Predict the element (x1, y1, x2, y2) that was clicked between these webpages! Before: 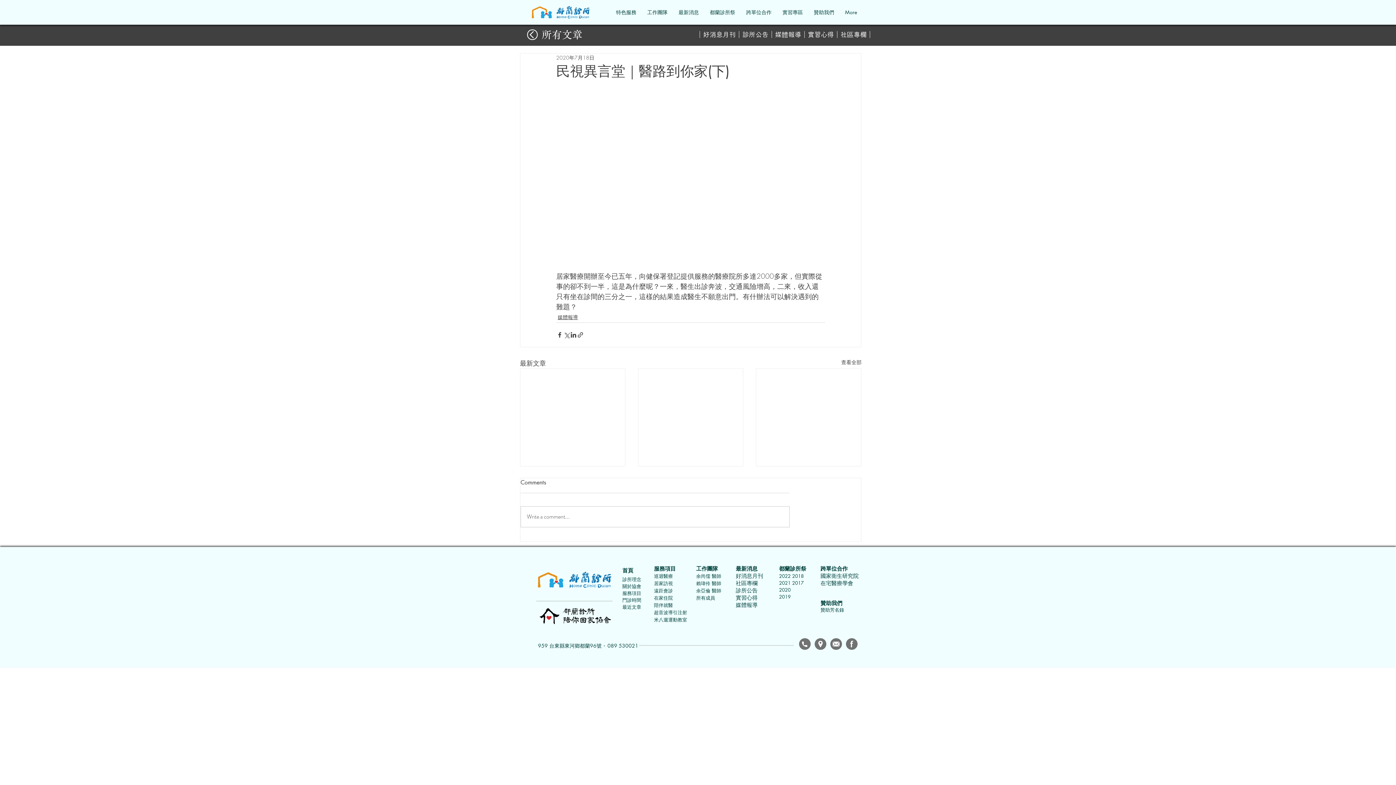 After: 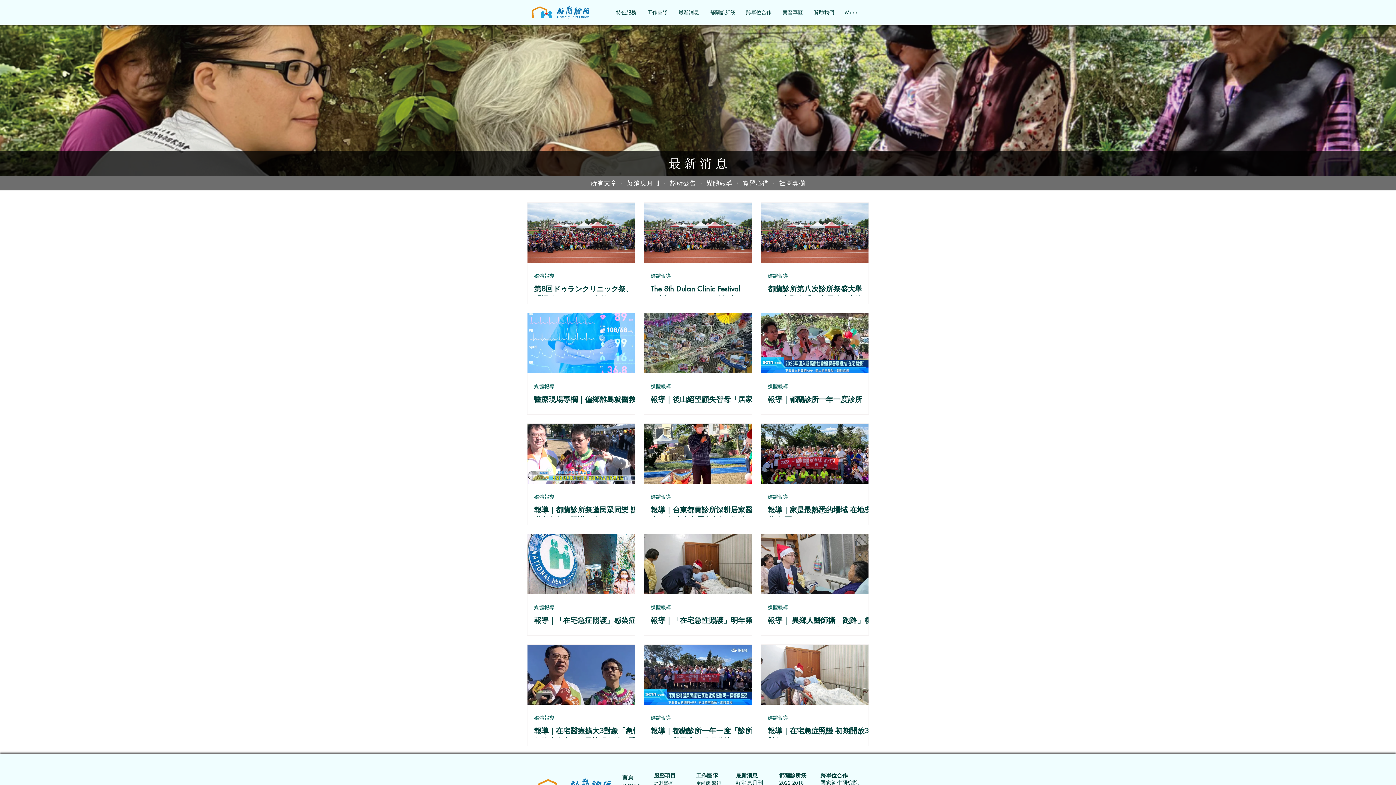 Action: label: 媒體報導 bbox: (557, 313, 578, 321)